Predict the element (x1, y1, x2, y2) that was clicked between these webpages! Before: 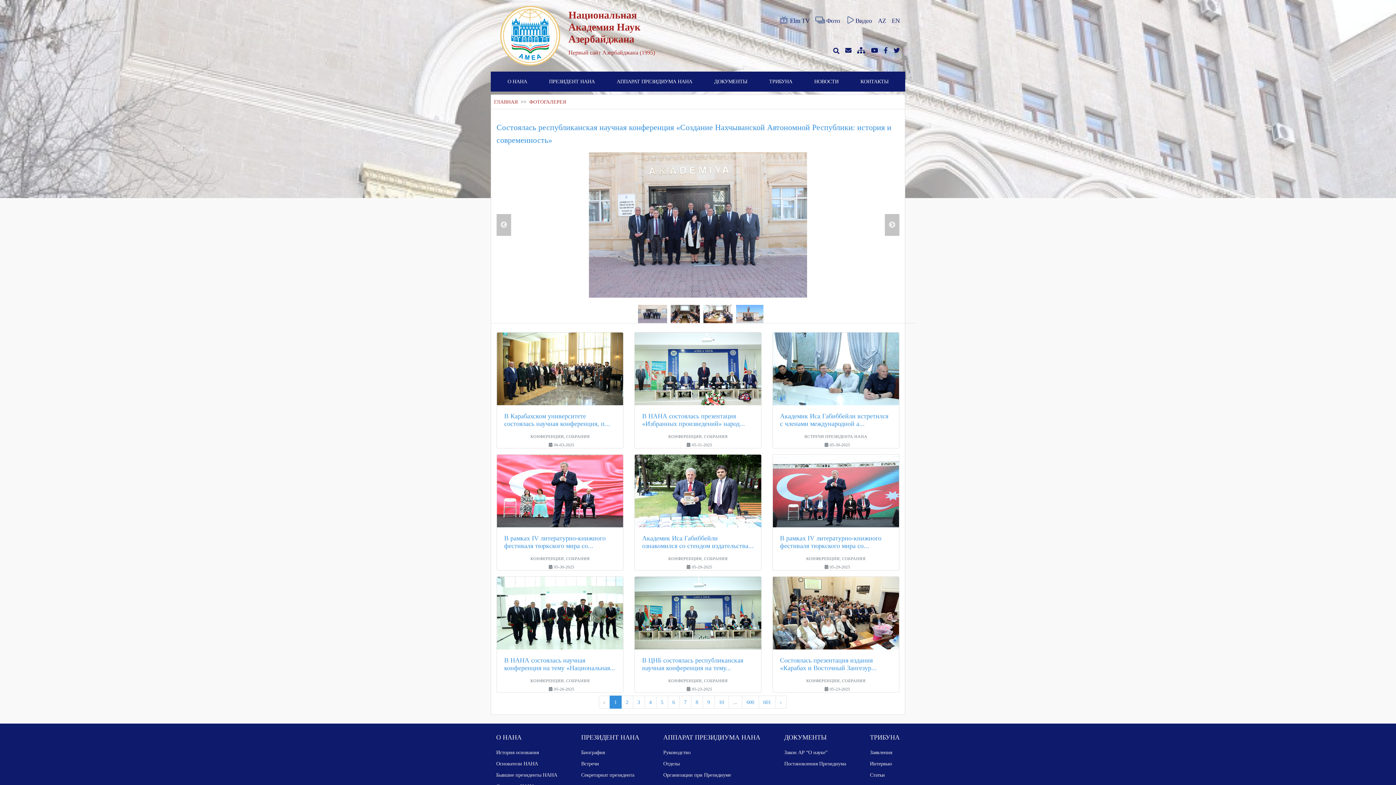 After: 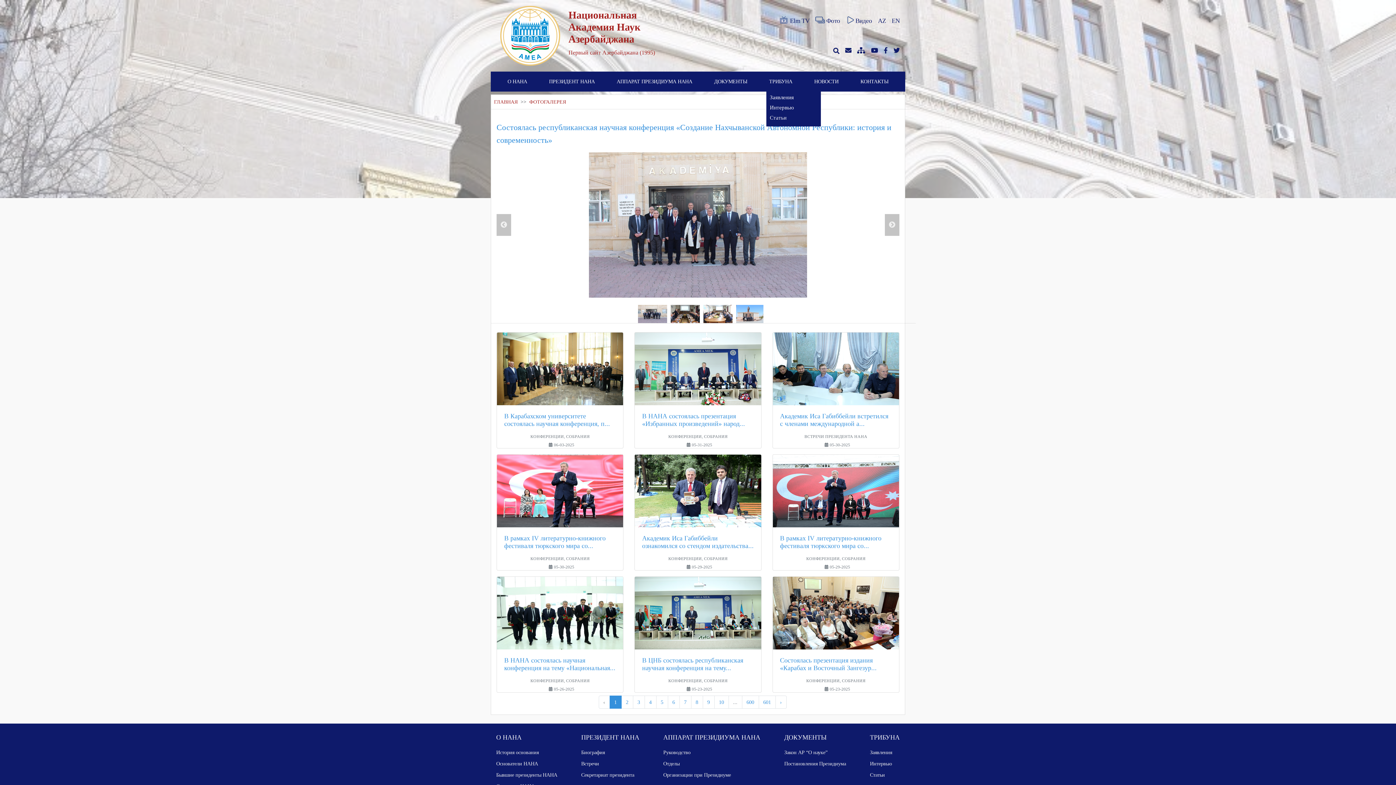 Action: bbox: (766, 74, 795, 88) label: ТРИБУНА